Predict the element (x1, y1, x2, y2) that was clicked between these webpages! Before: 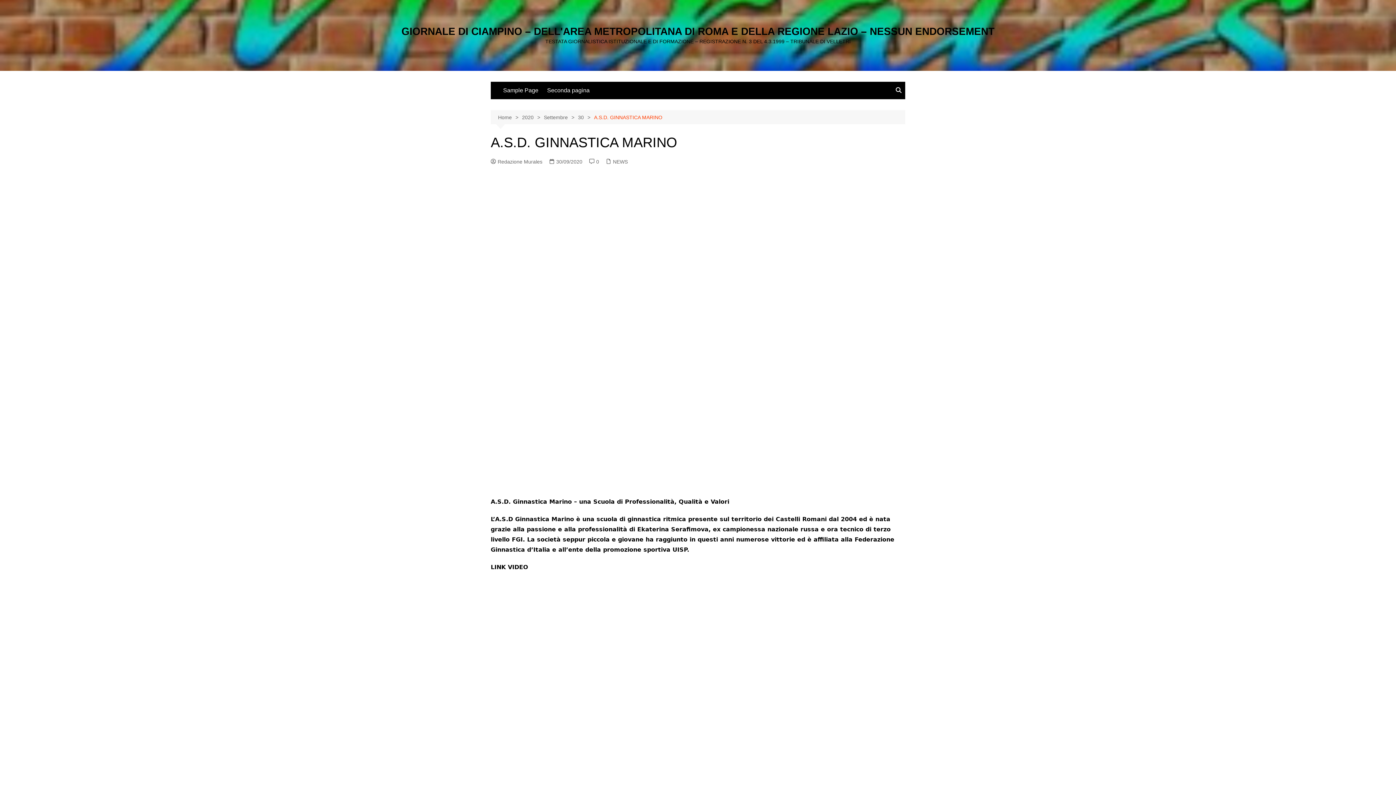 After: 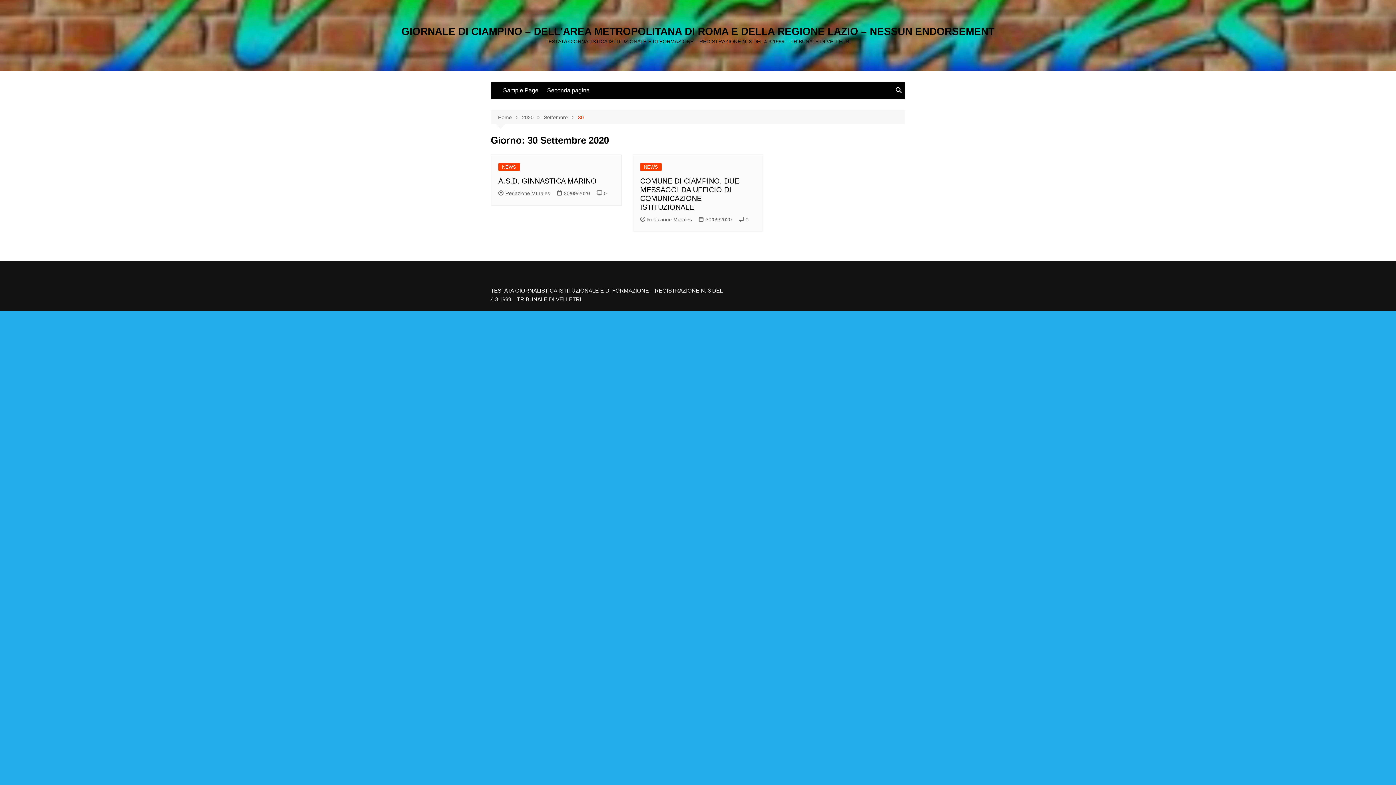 Action: bbox: (578, 113, 594, 121) label: 30